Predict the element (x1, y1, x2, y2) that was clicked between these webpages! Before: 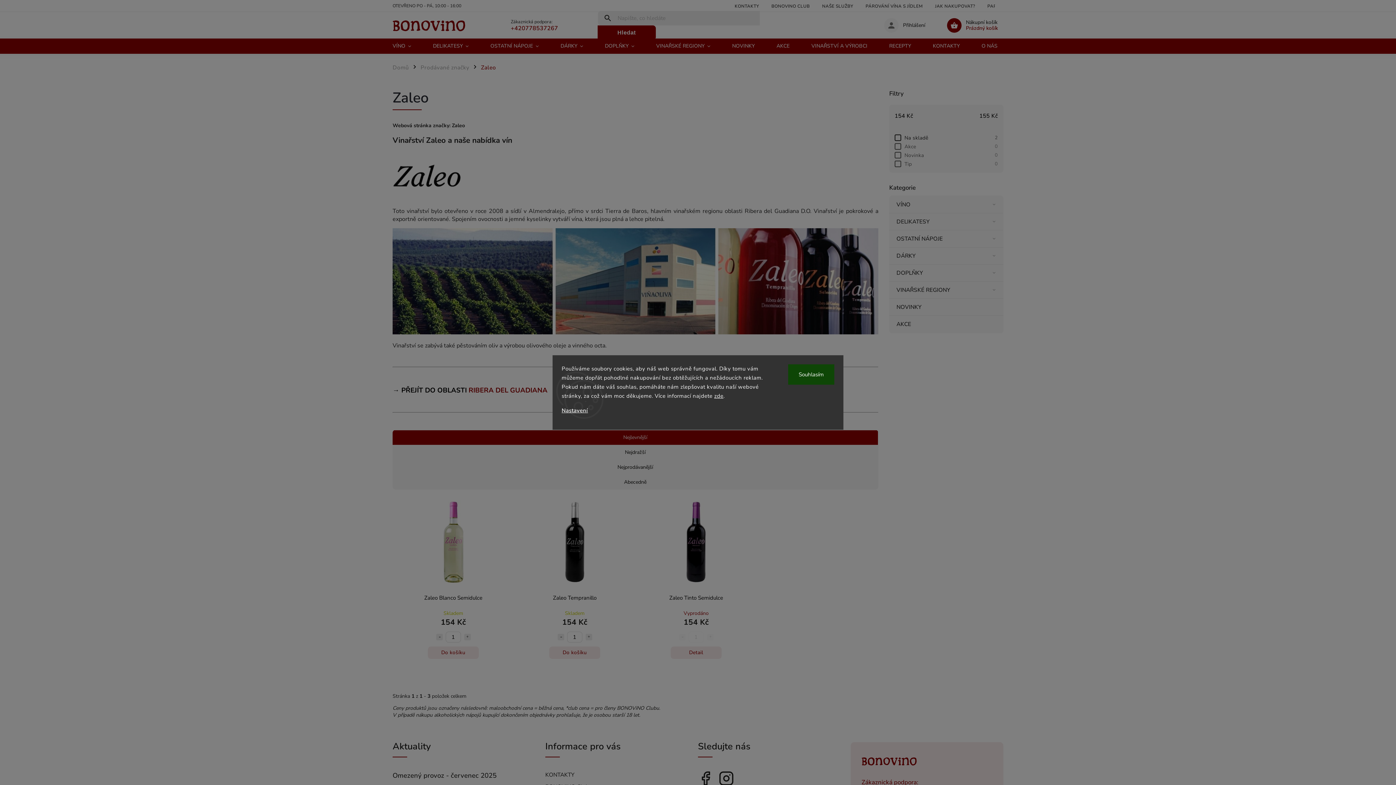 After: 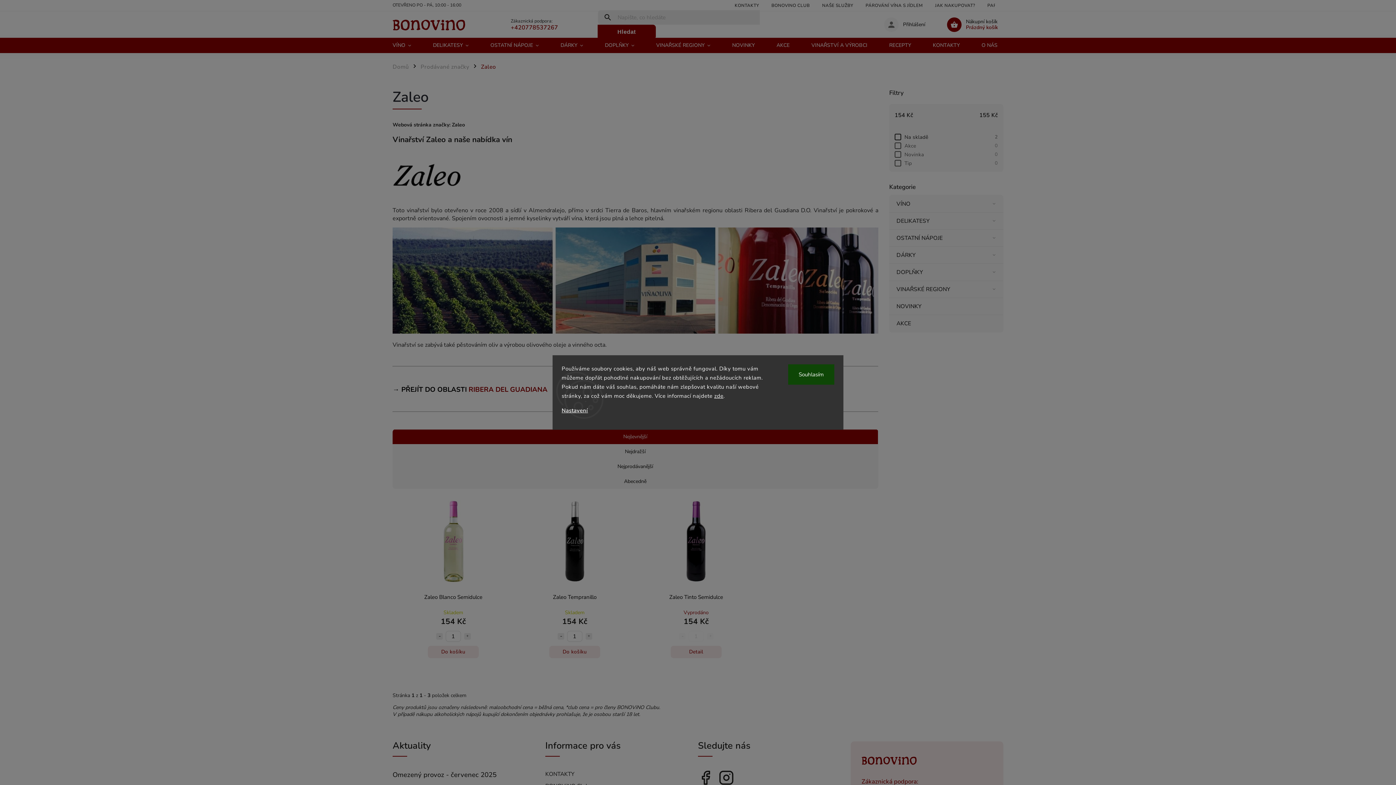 Action: label: bonovinocz bbox: (718, 771, 734, 786)